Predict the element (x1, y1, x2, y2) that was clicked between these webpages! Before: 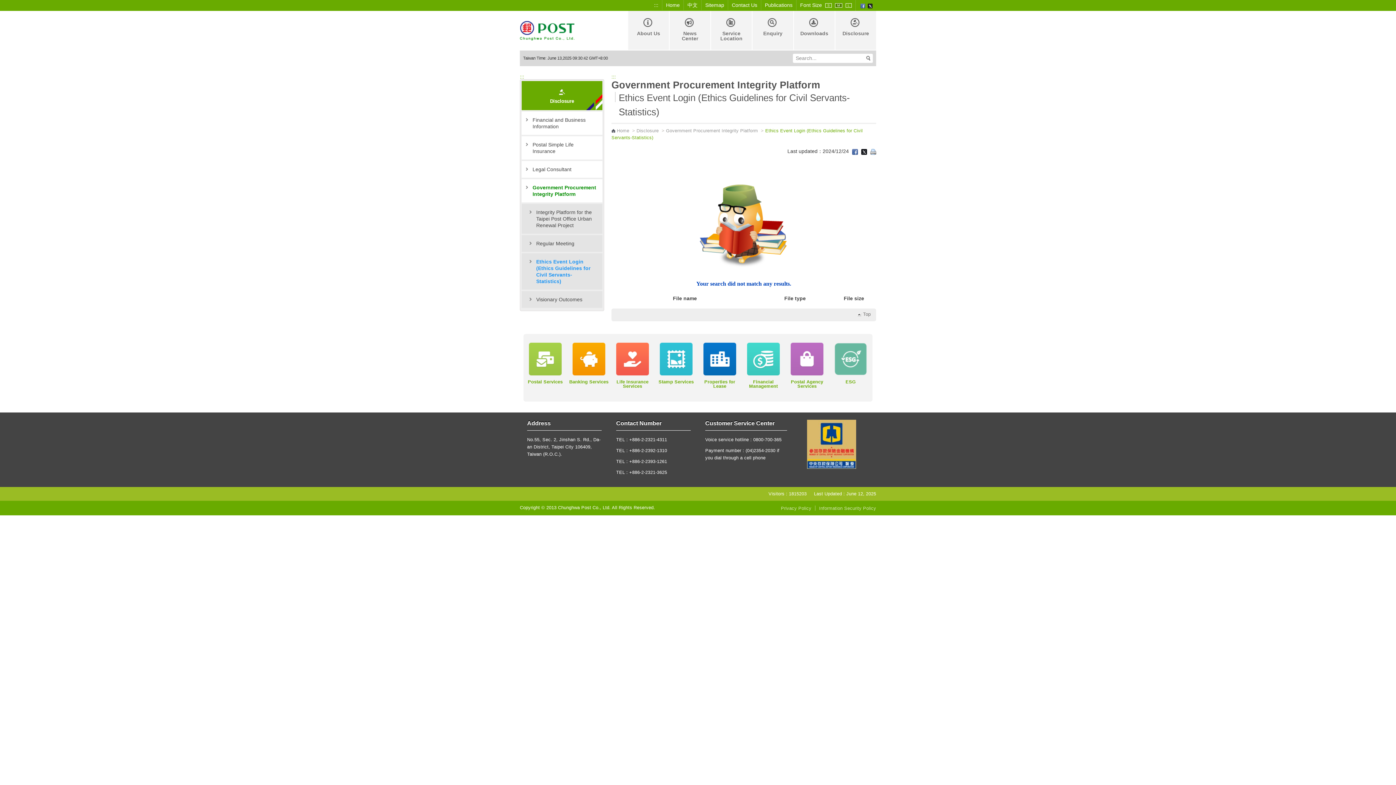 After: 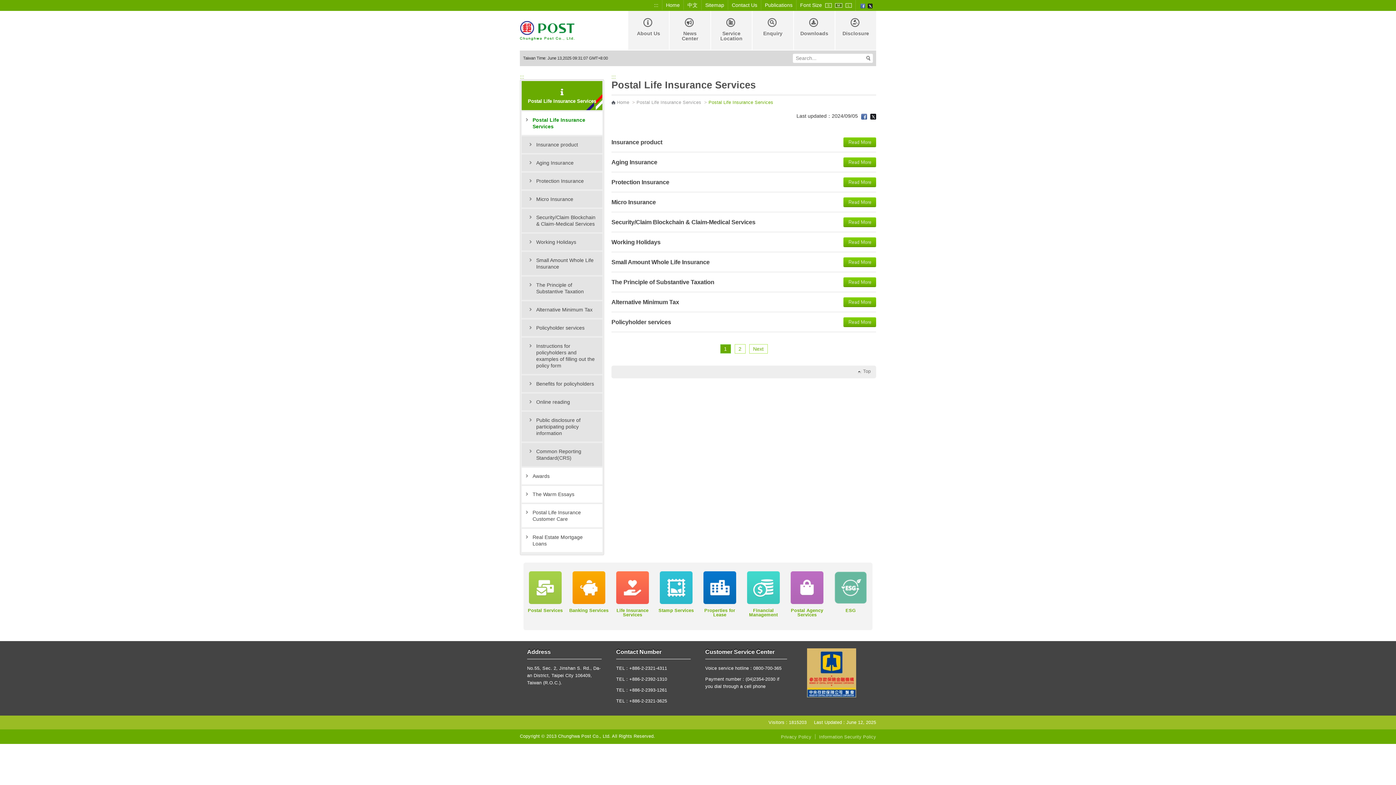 Action: label: Life Insurance Services bbox: (611, 342, 653, 393)